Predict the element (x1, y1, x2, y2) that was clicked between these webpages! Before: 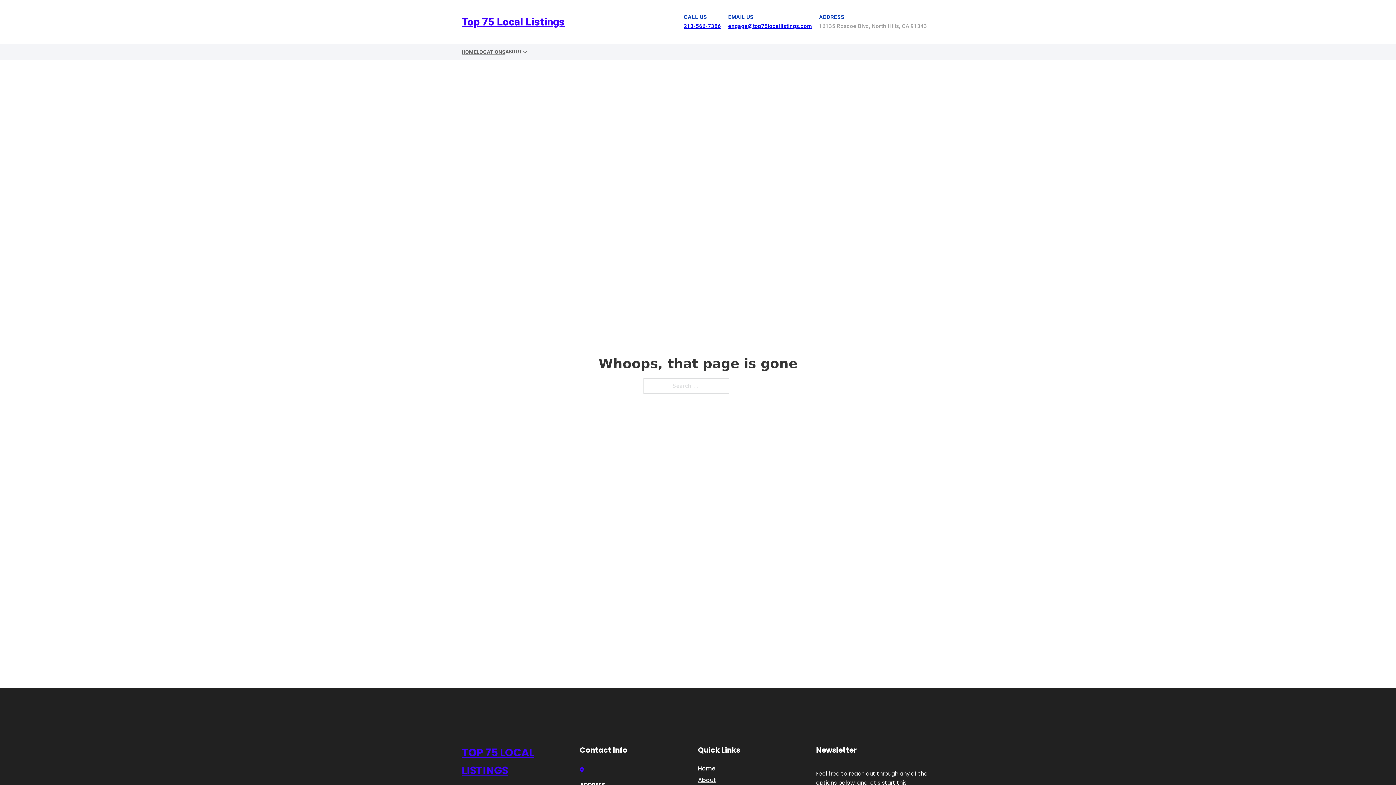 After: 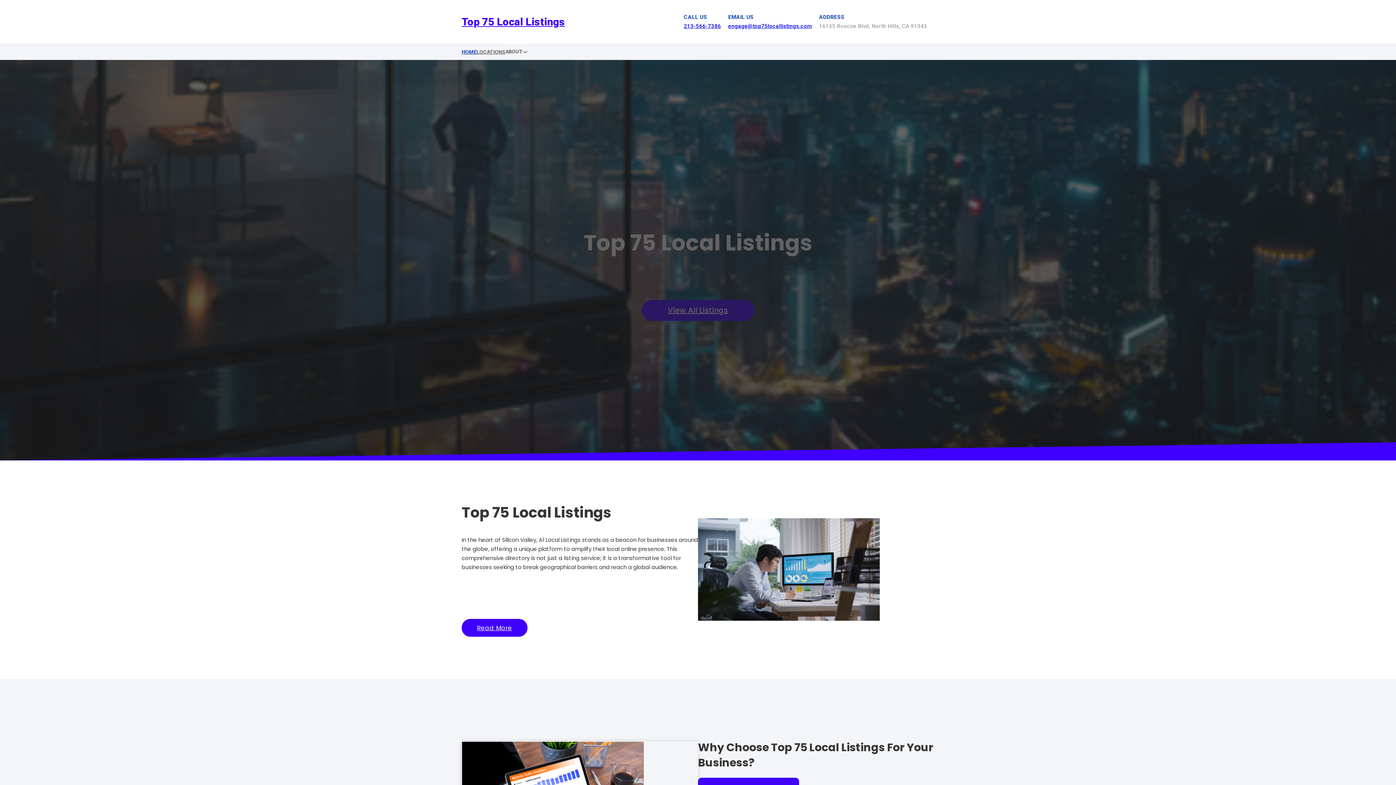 Action: label: Top 75 Local Listings bbox: (461, 12, 565, 30)